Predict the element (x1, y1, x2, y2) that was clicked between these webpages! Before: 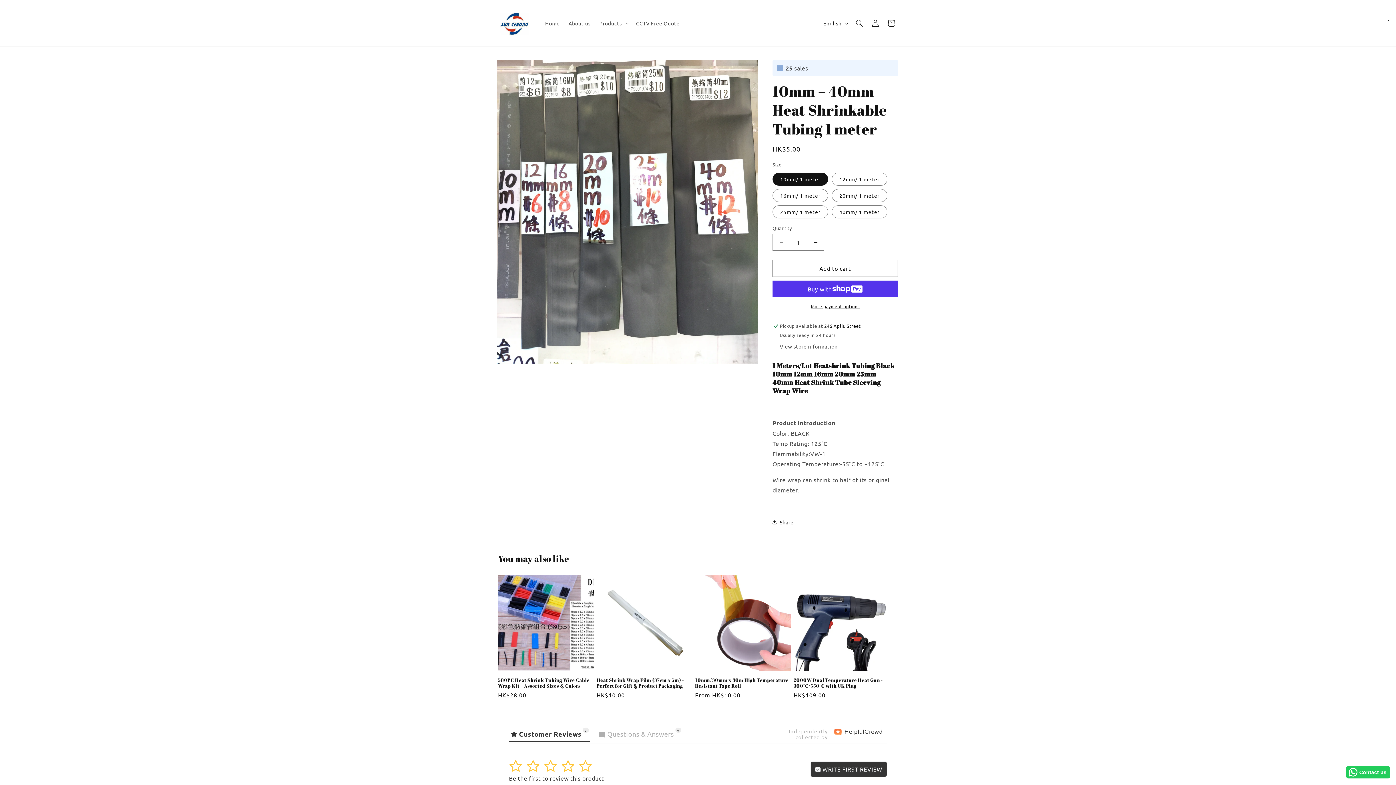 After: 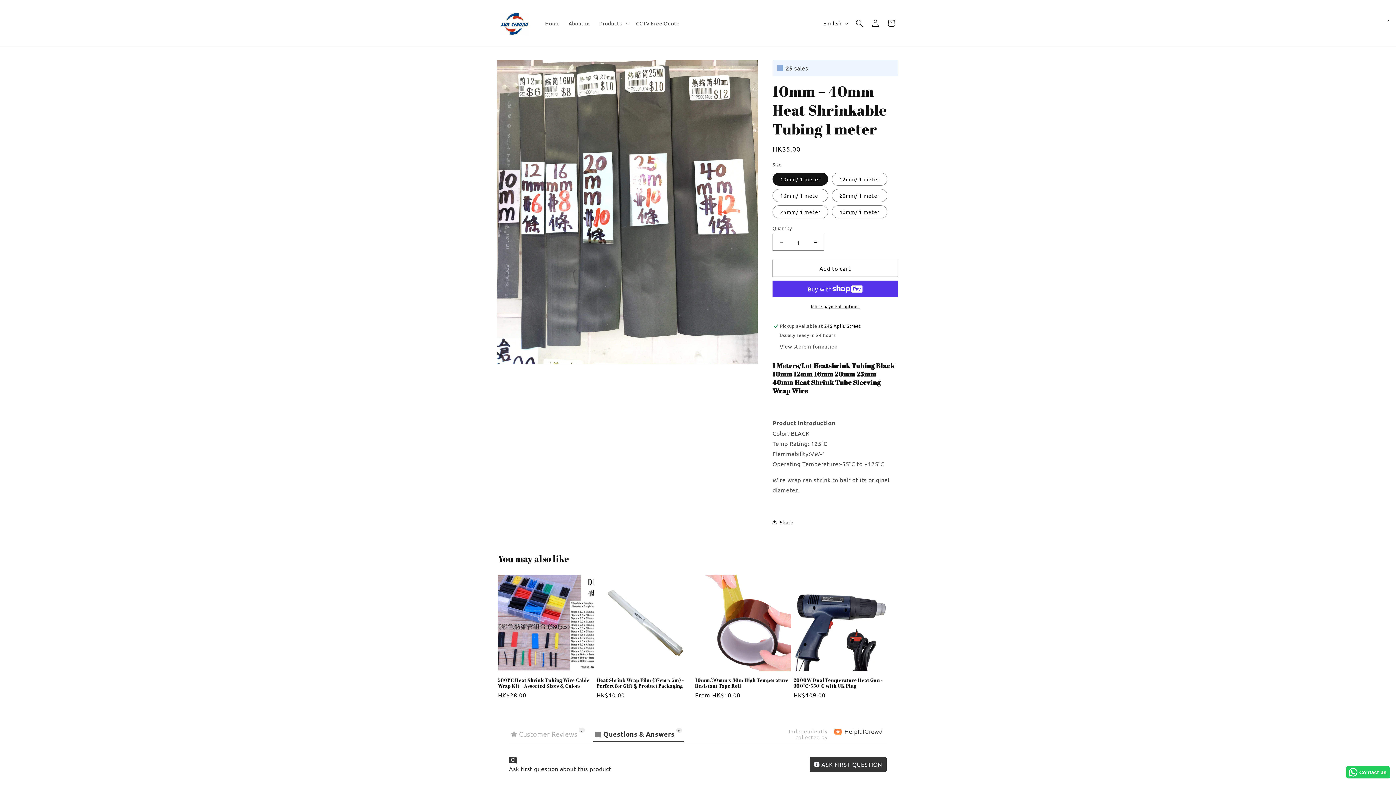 Action: label: Questions & Answers0 bbox: (599, 728, 681, 741)